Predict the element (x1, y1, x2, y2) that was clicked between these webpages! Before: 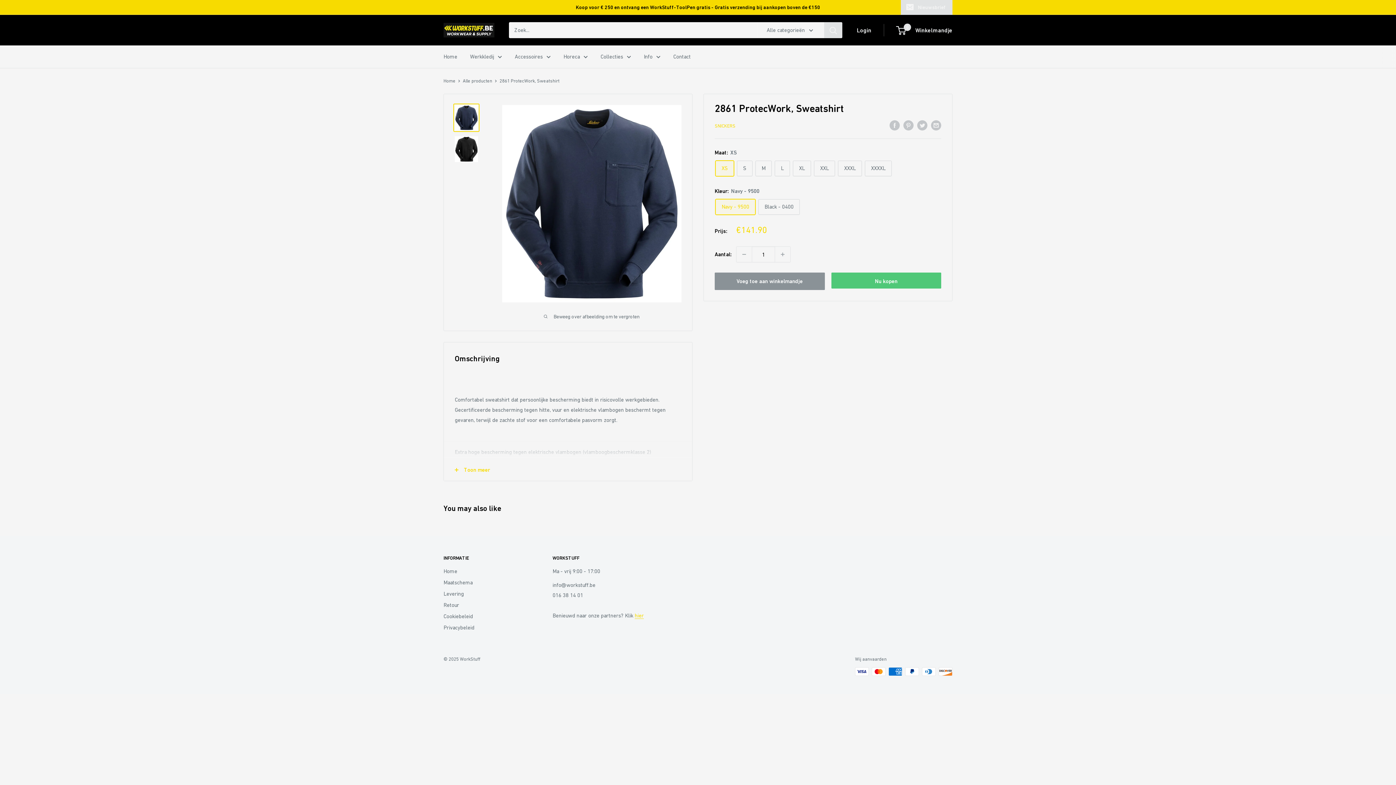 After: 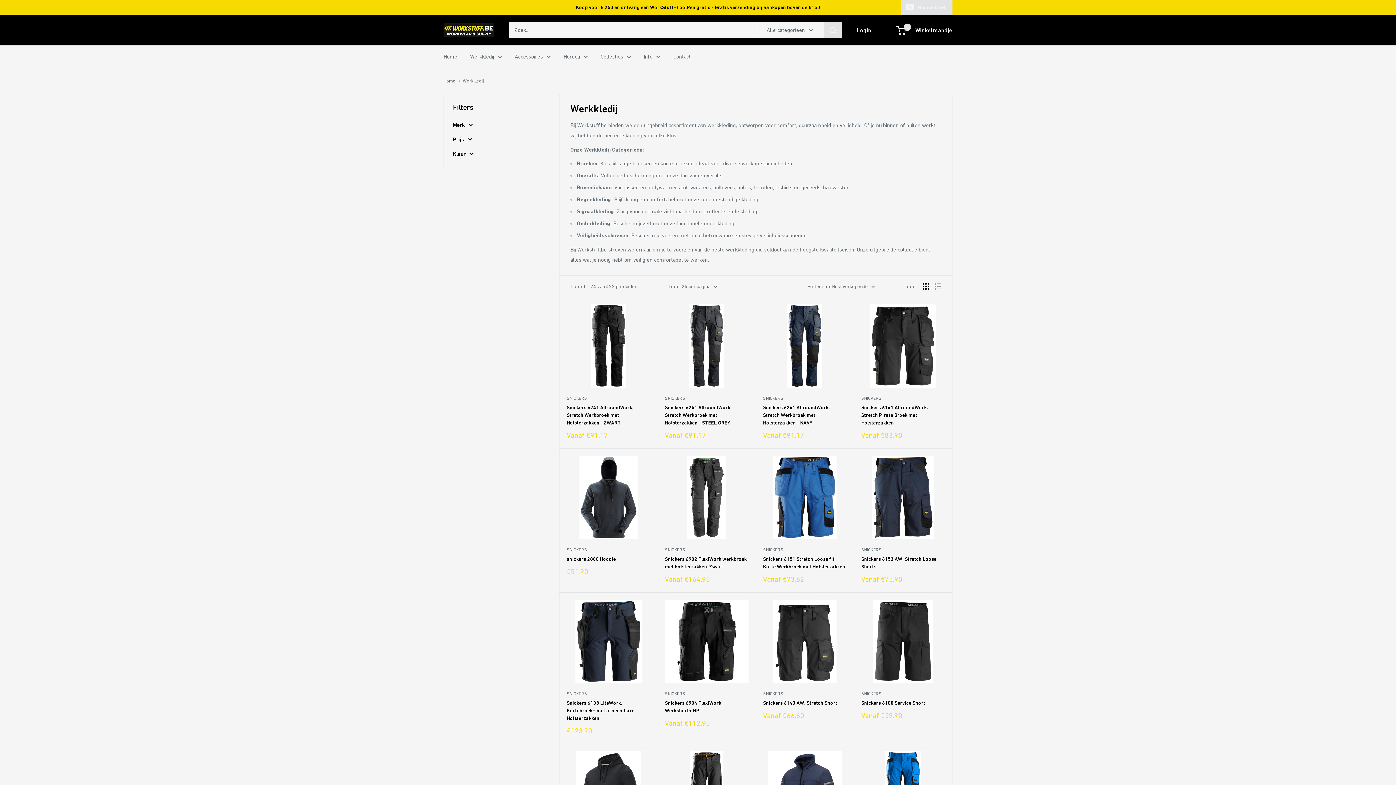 Action: bbox: (470, 51, 502, 61) label: Werkkledij